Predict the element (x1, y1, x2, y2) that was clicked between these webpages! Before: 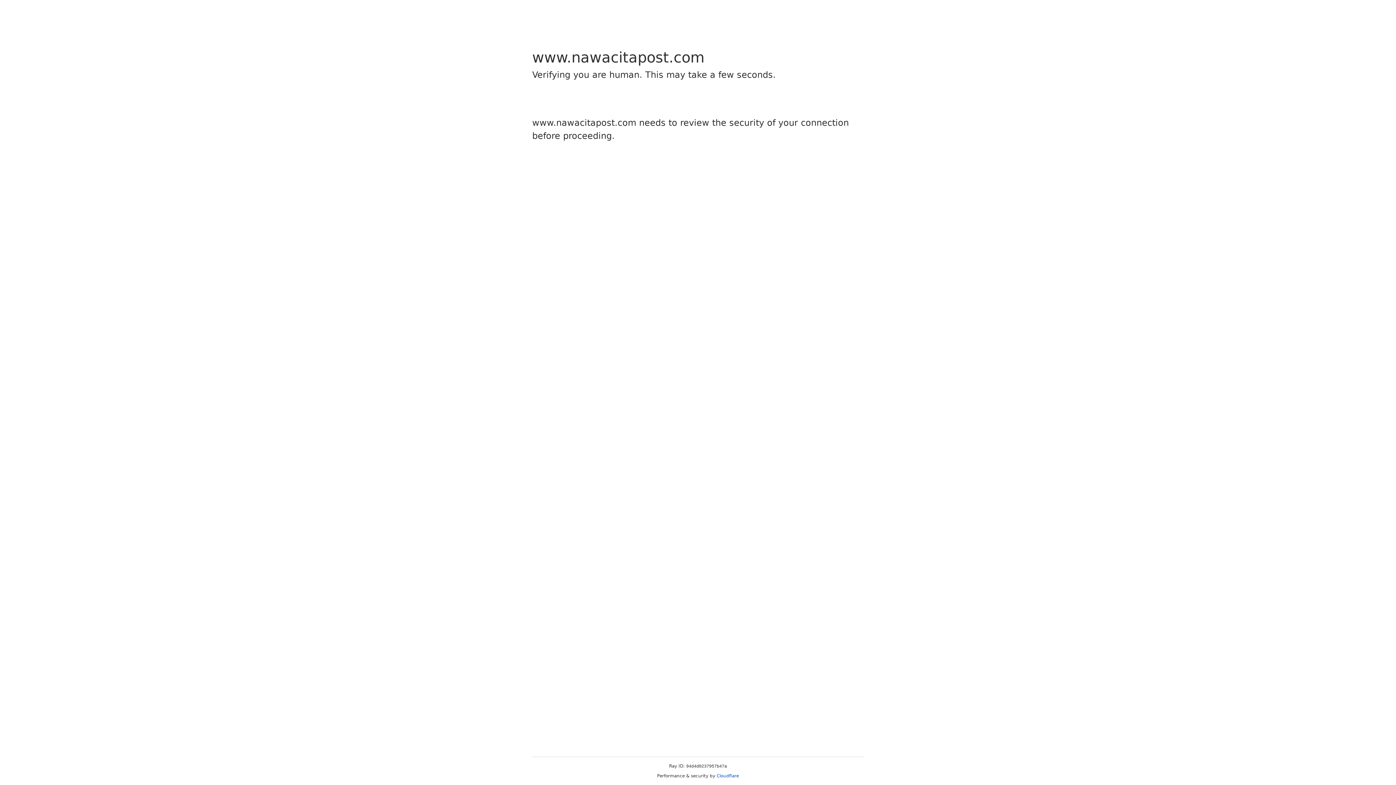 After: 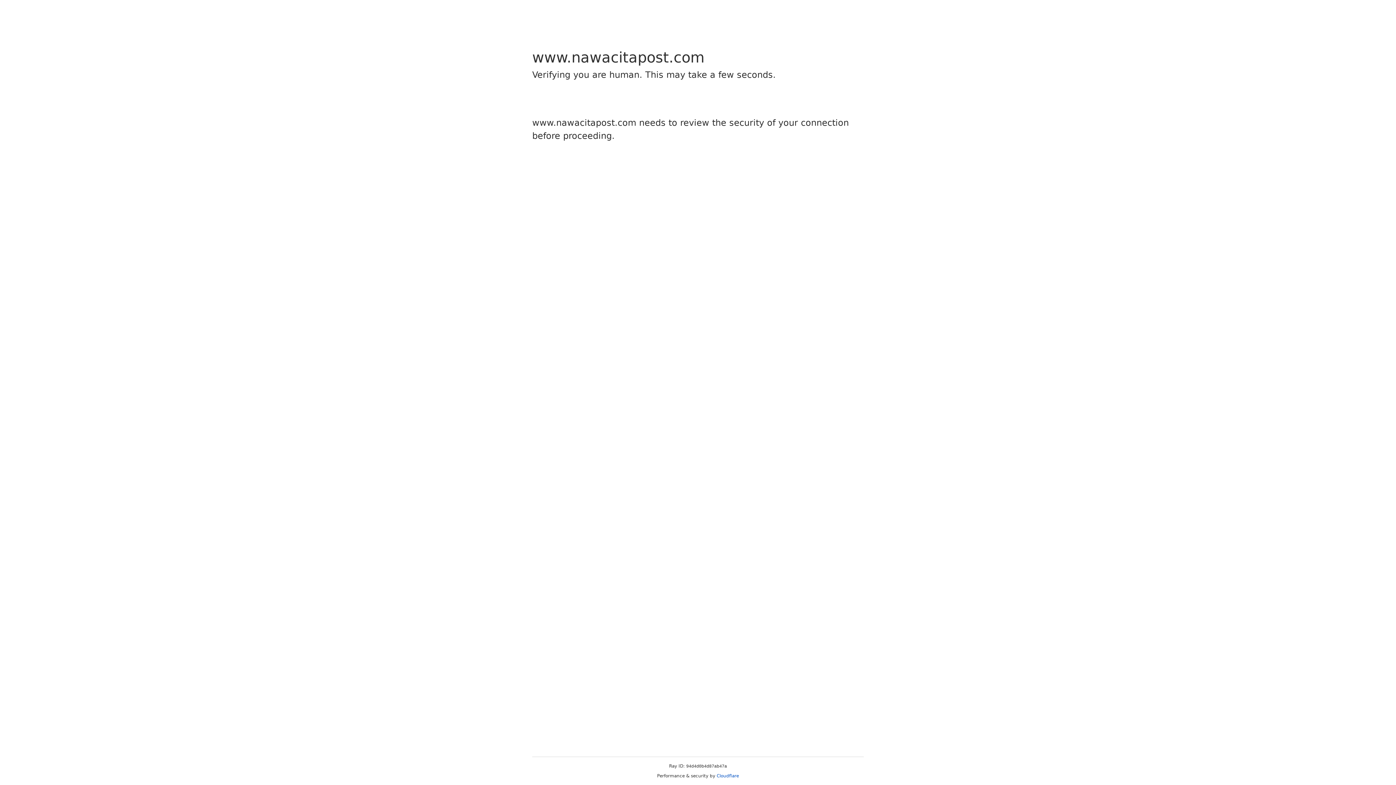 Action: label: Cloudflare bbox: (716, 773, 739, 778)